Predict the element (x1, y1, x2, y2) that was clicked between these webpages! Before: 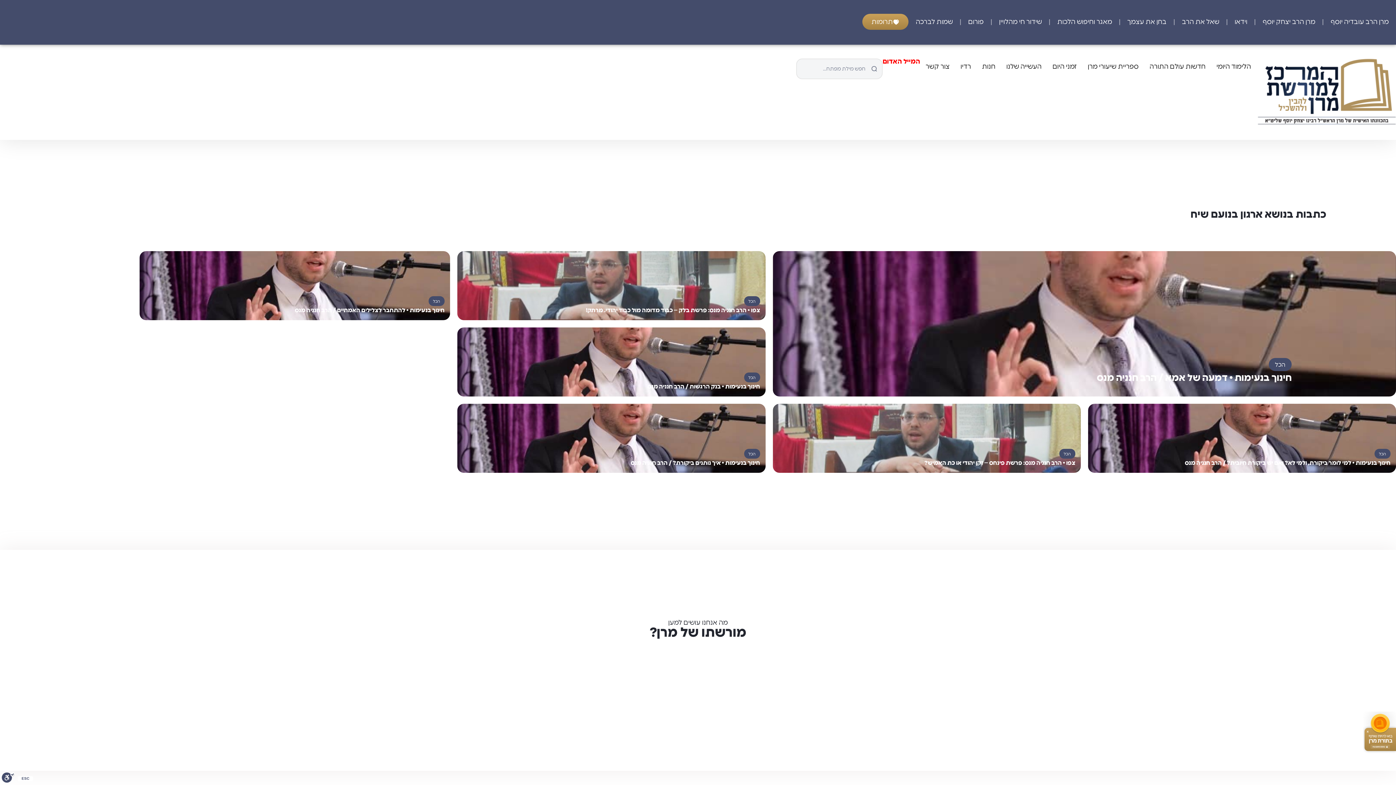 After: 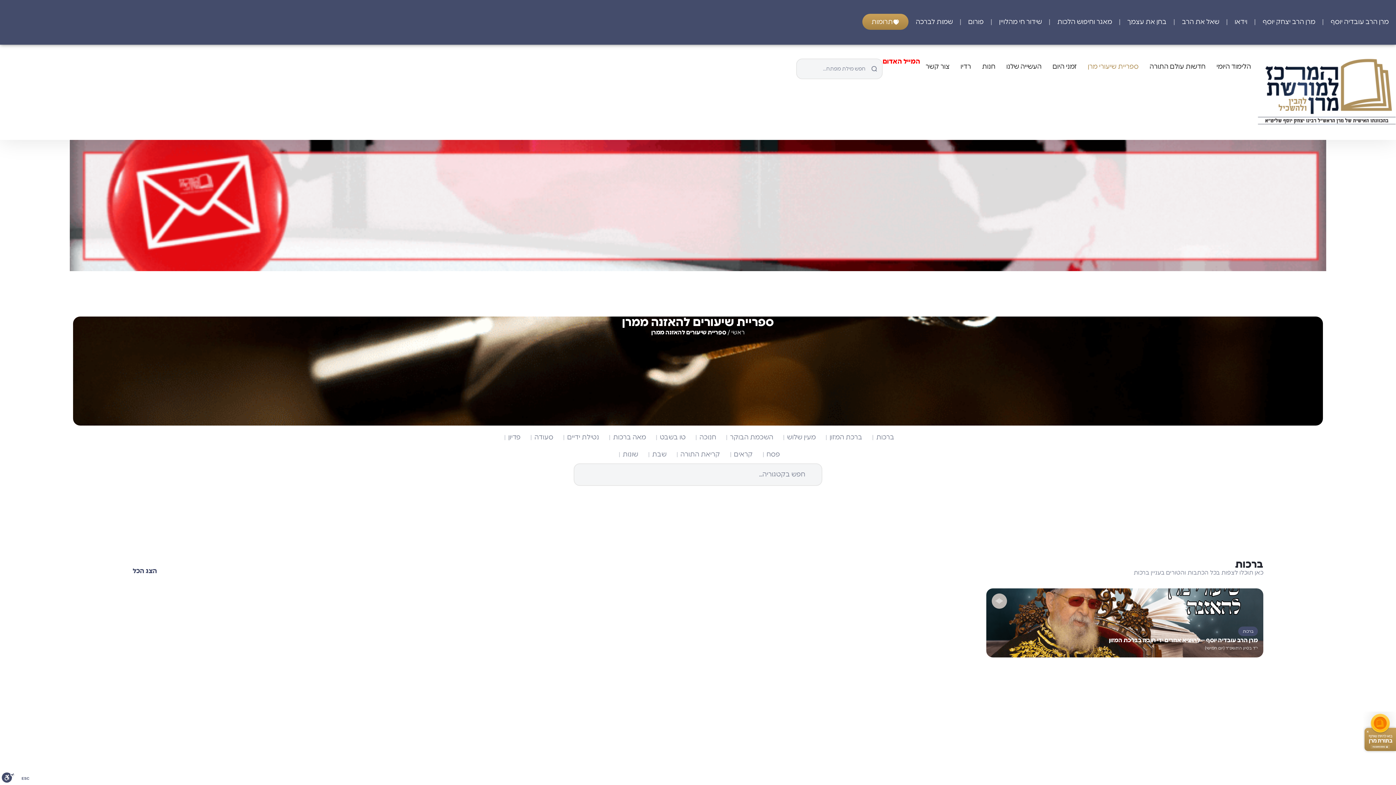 Action: label: ספריית שיעורי מרן bbox: (1082, 58, 1144, 75)